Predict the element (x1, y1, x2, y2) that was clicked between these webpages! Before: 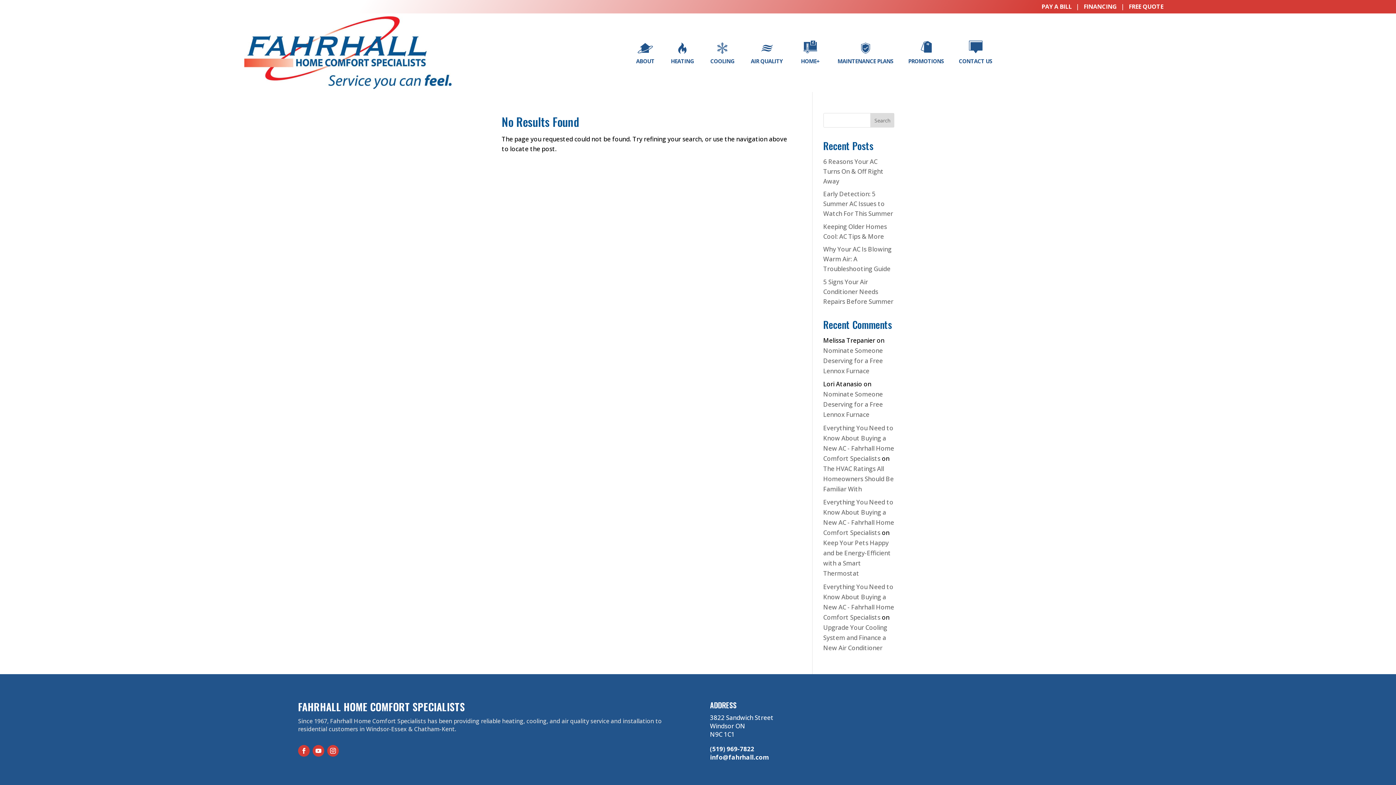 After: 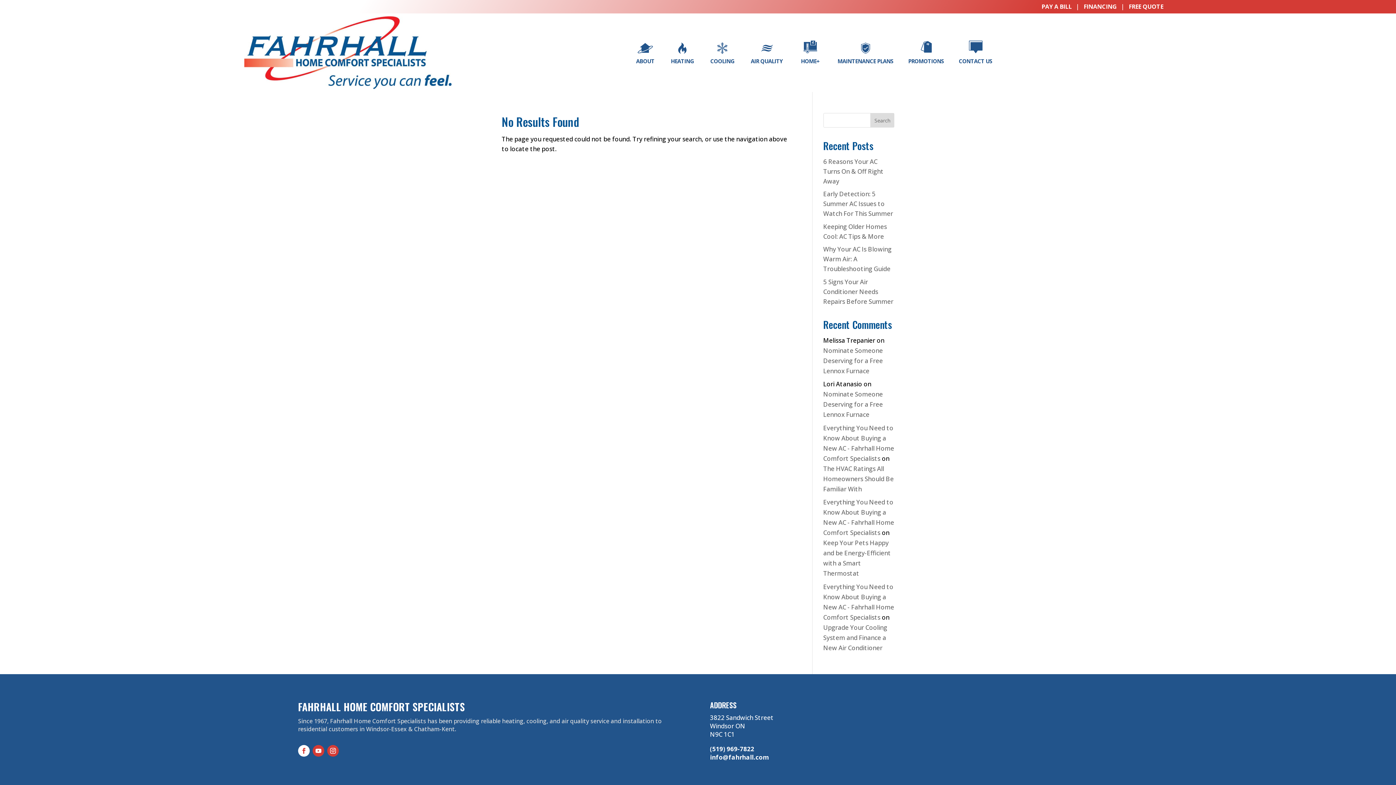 Action: bbox: (298, 745, 309, 757)